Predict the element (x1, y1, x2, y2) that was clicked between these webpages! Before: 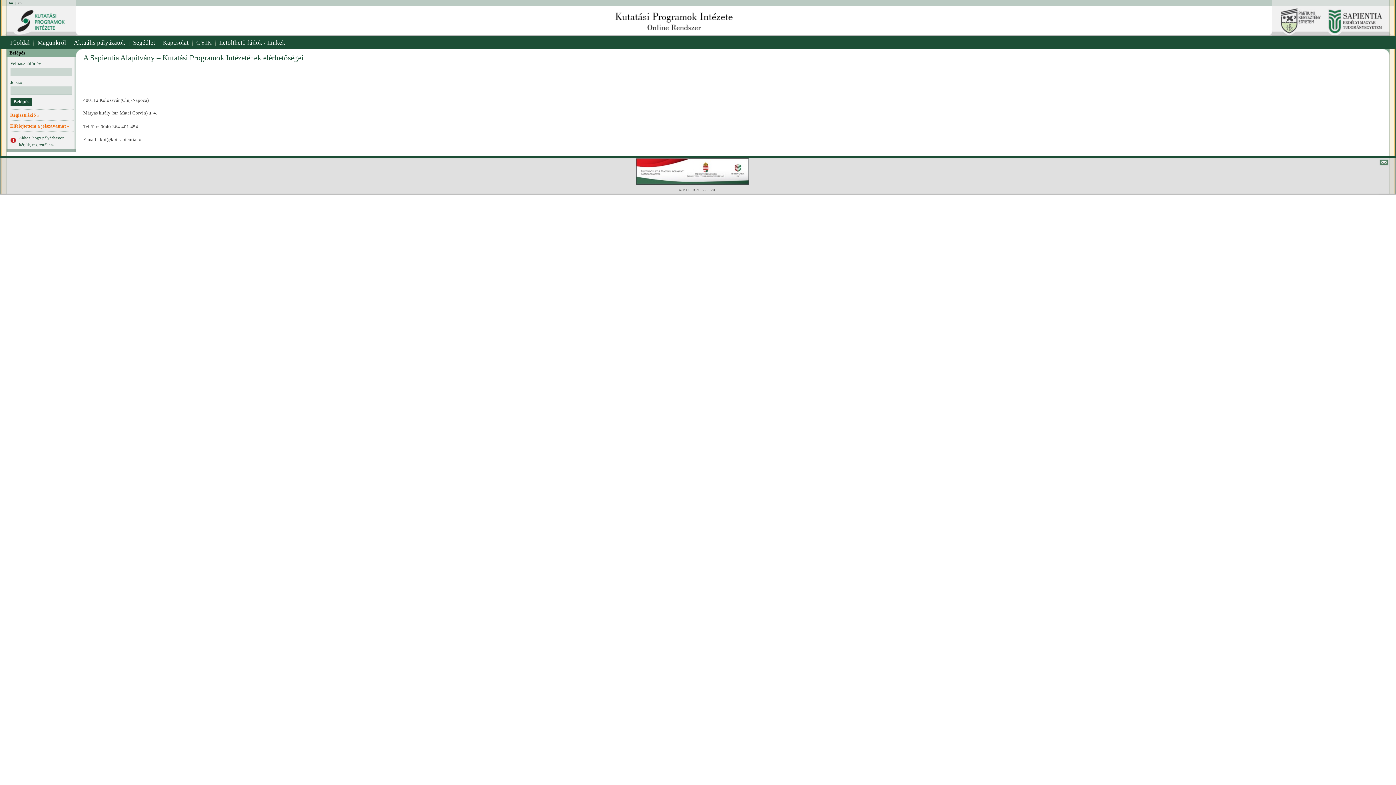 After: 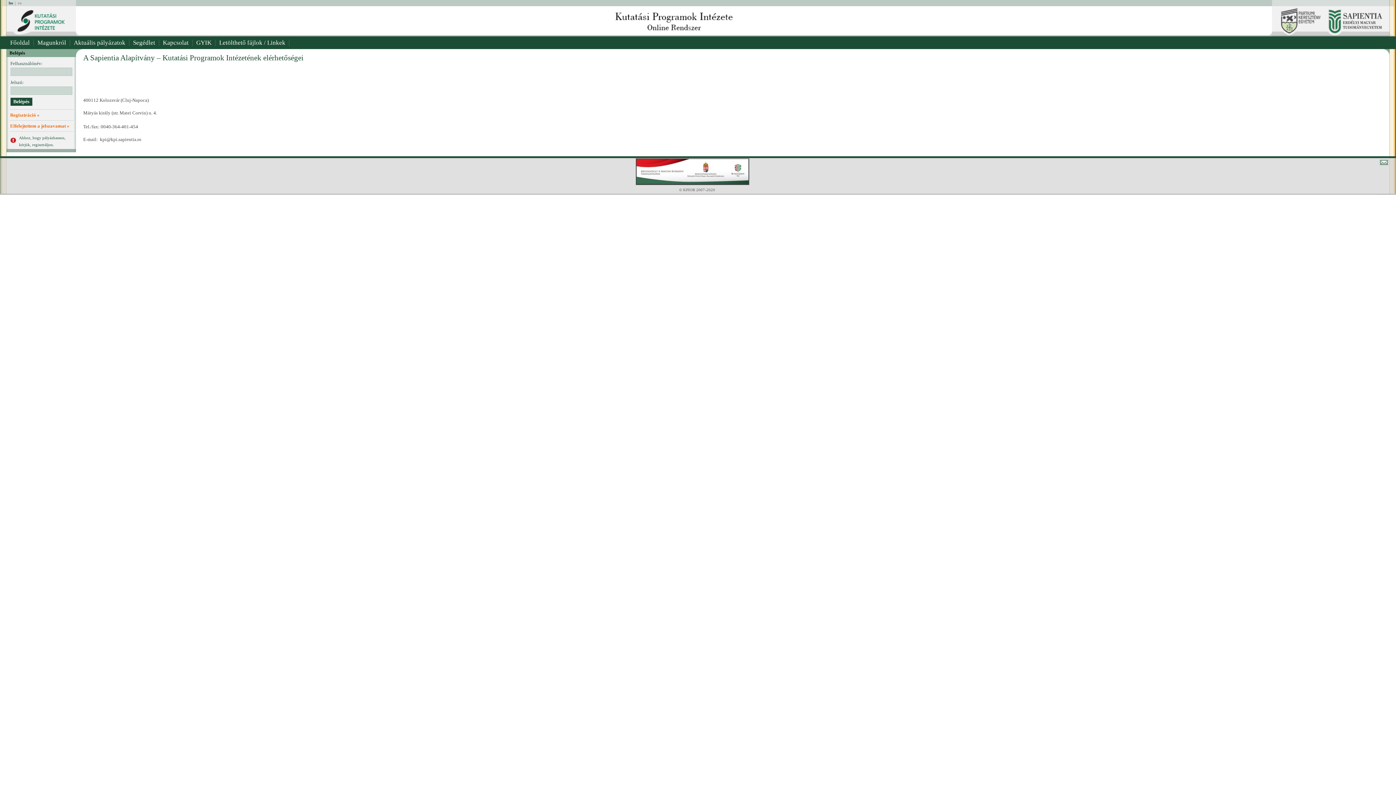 Action: bbox: (636, 177, 749, 186)